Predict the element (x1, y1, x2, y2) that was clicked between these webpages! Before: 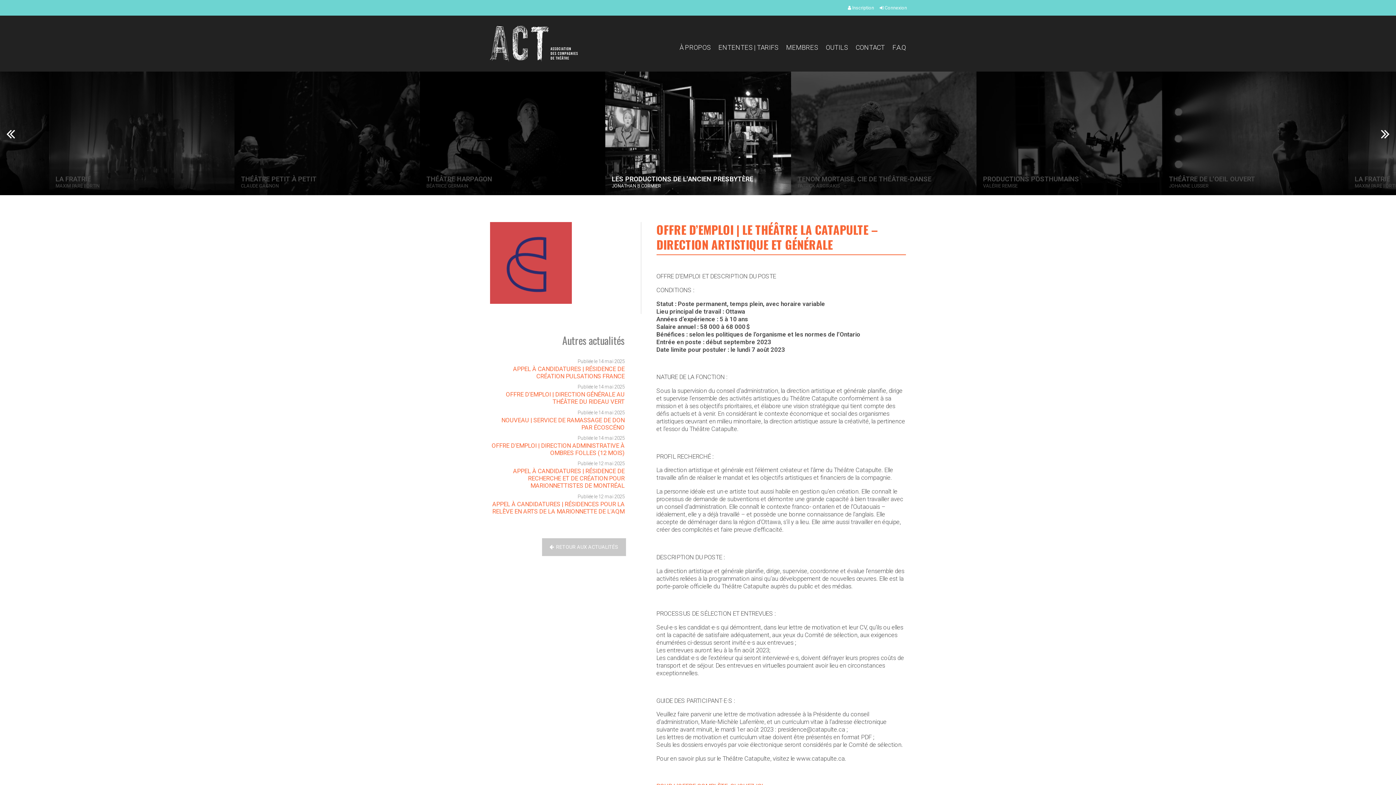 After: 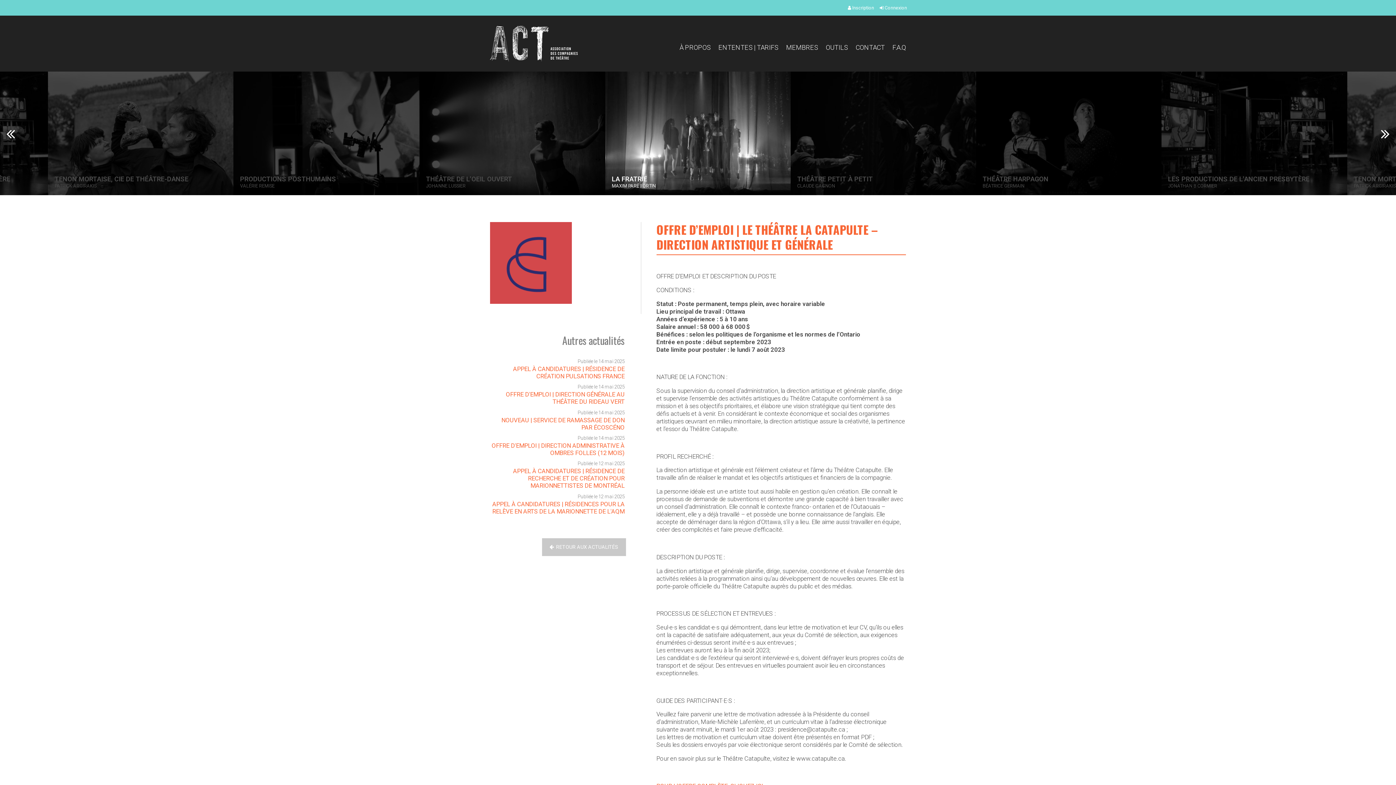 Action: bbox: (1378, 125, 1393, 141)